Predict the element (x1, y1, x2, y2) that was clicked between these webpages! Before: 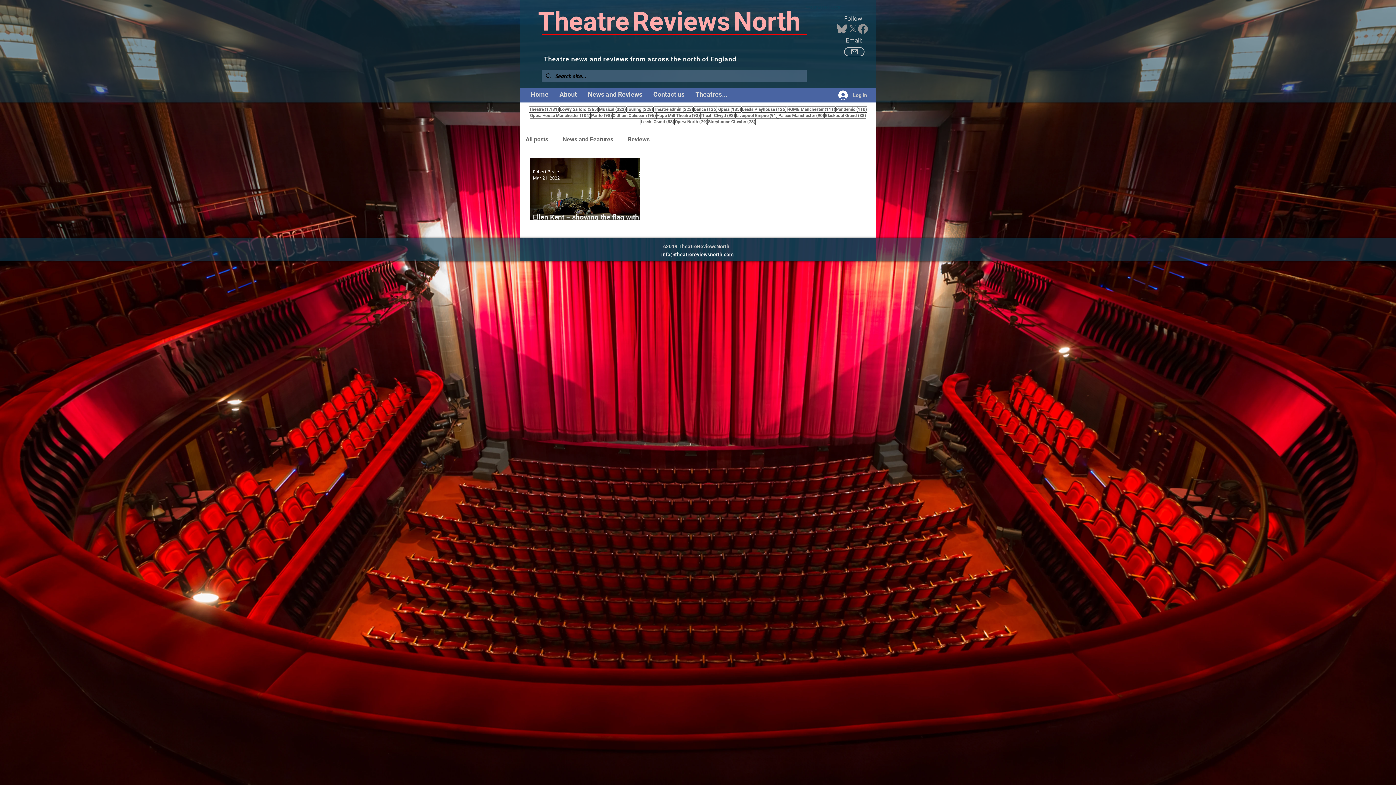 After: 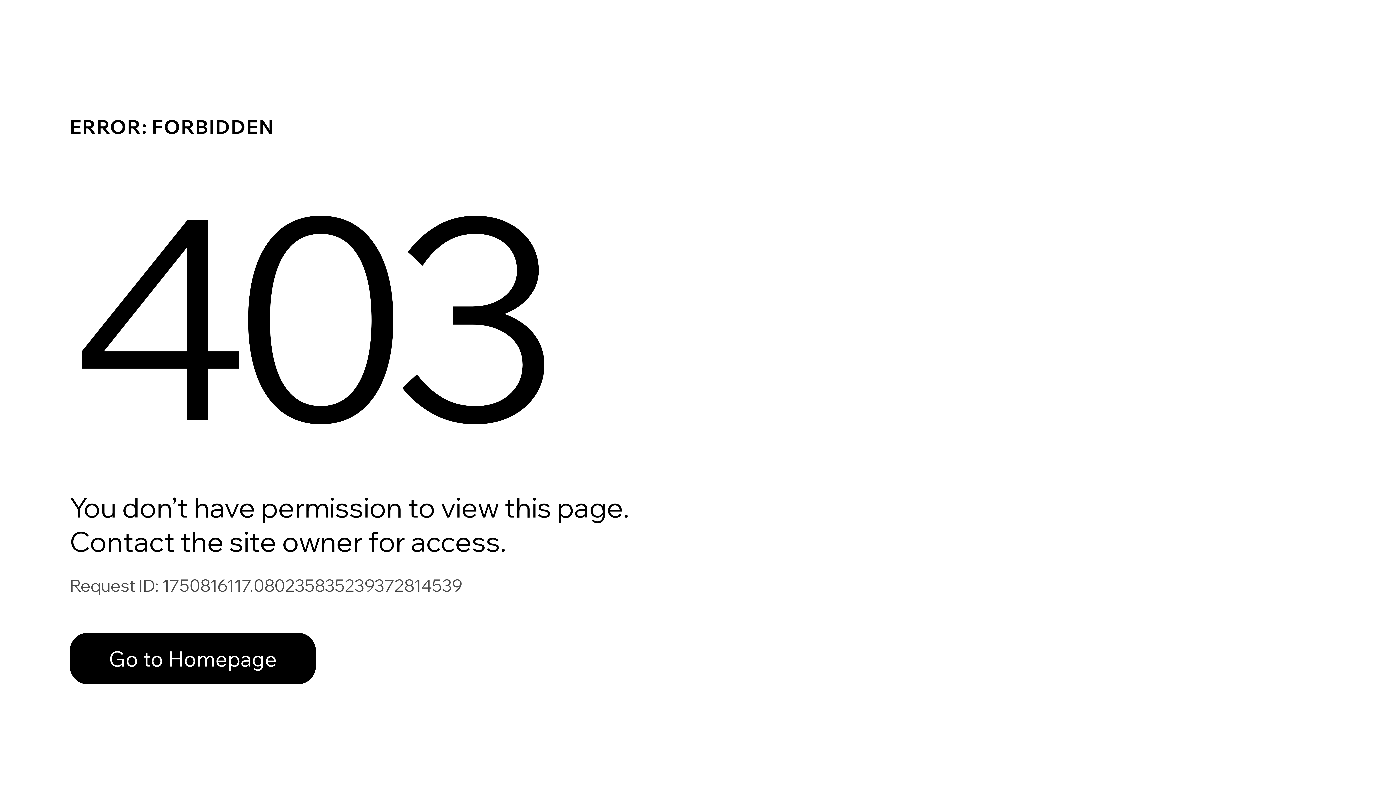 Action: bbox: (533, 168, 560, 174) label: Robert Beale